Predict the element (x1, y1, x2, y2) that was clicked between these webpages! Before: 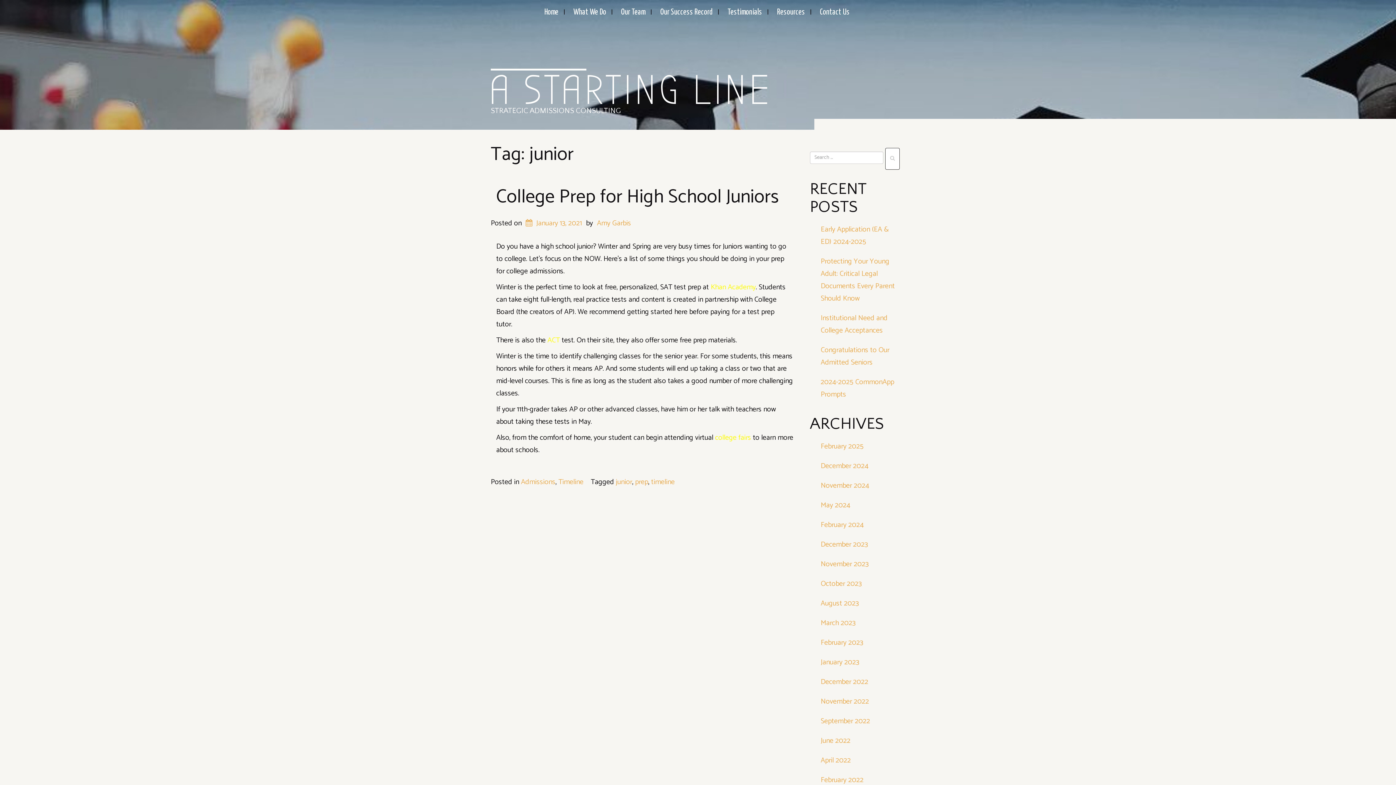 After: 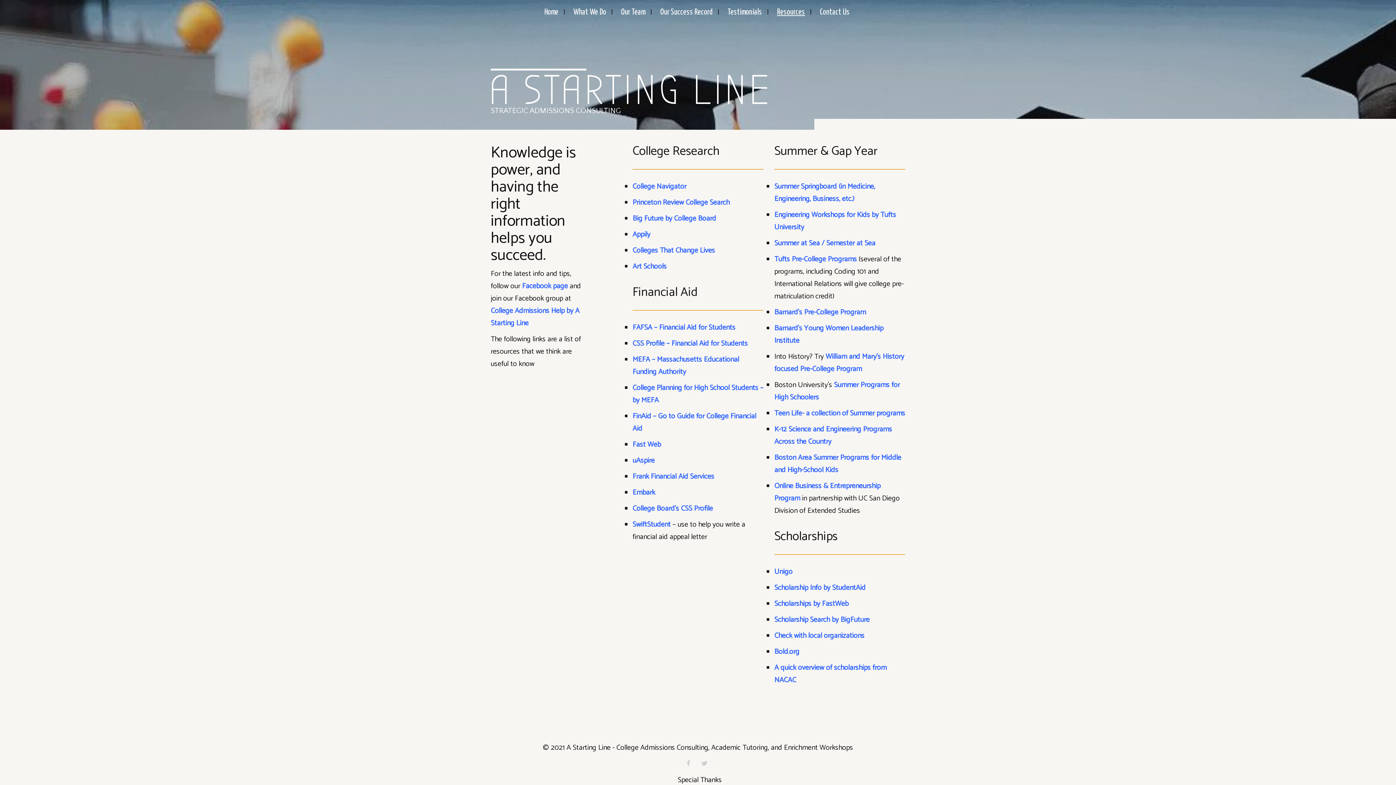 Action: bbox: (774, 8, 808, 16) label: Resources